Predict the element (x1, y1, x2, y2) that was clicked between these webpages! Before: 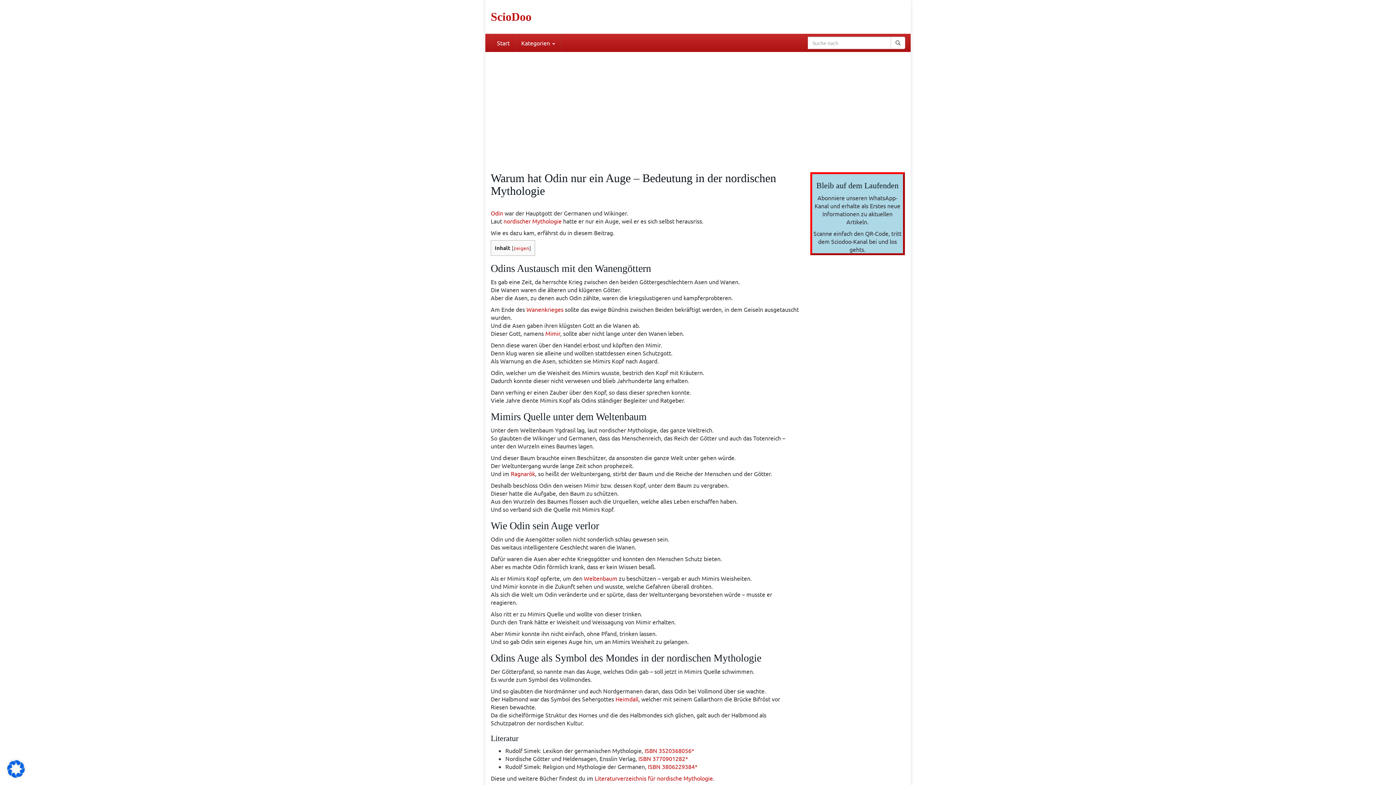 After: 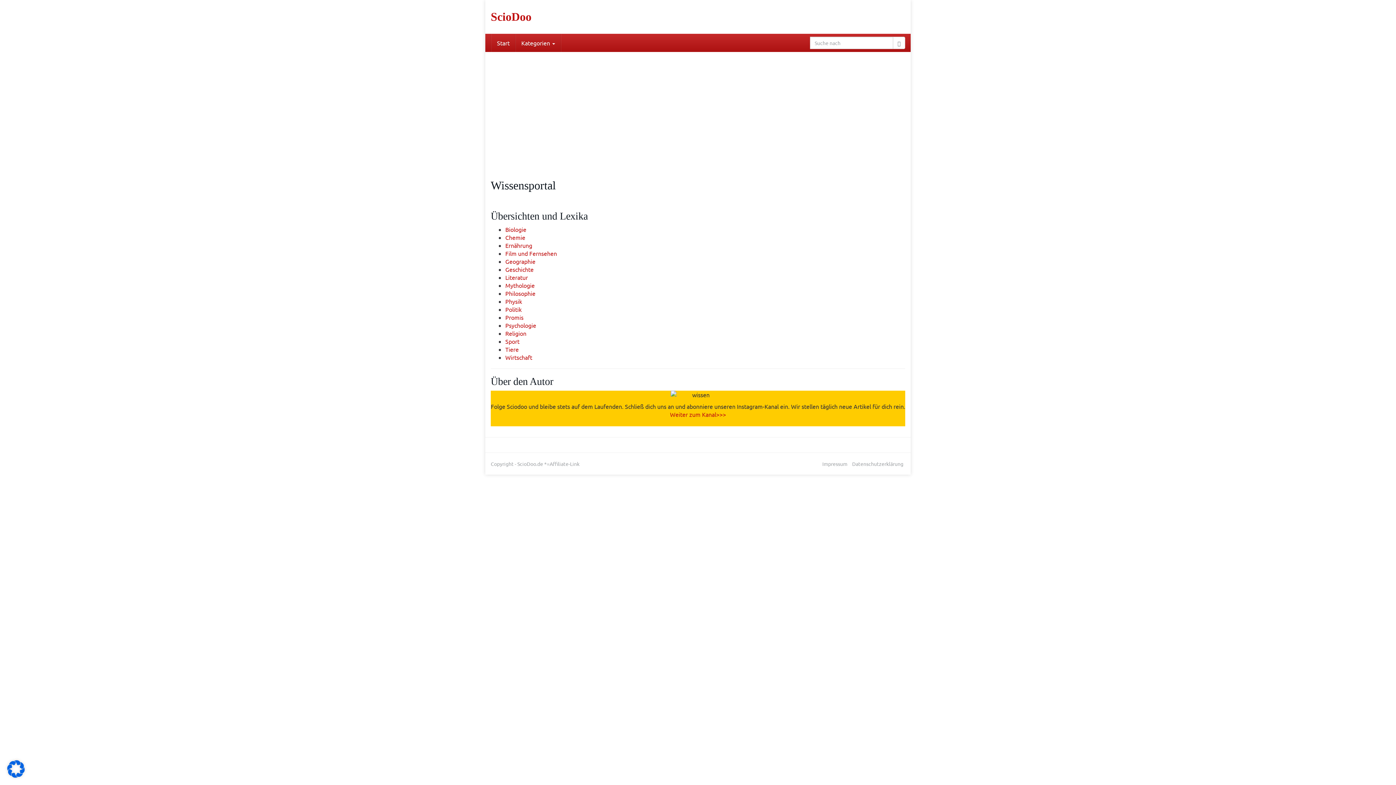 Action: label: ScioDoo bbox: (490, 10, 621, 22)